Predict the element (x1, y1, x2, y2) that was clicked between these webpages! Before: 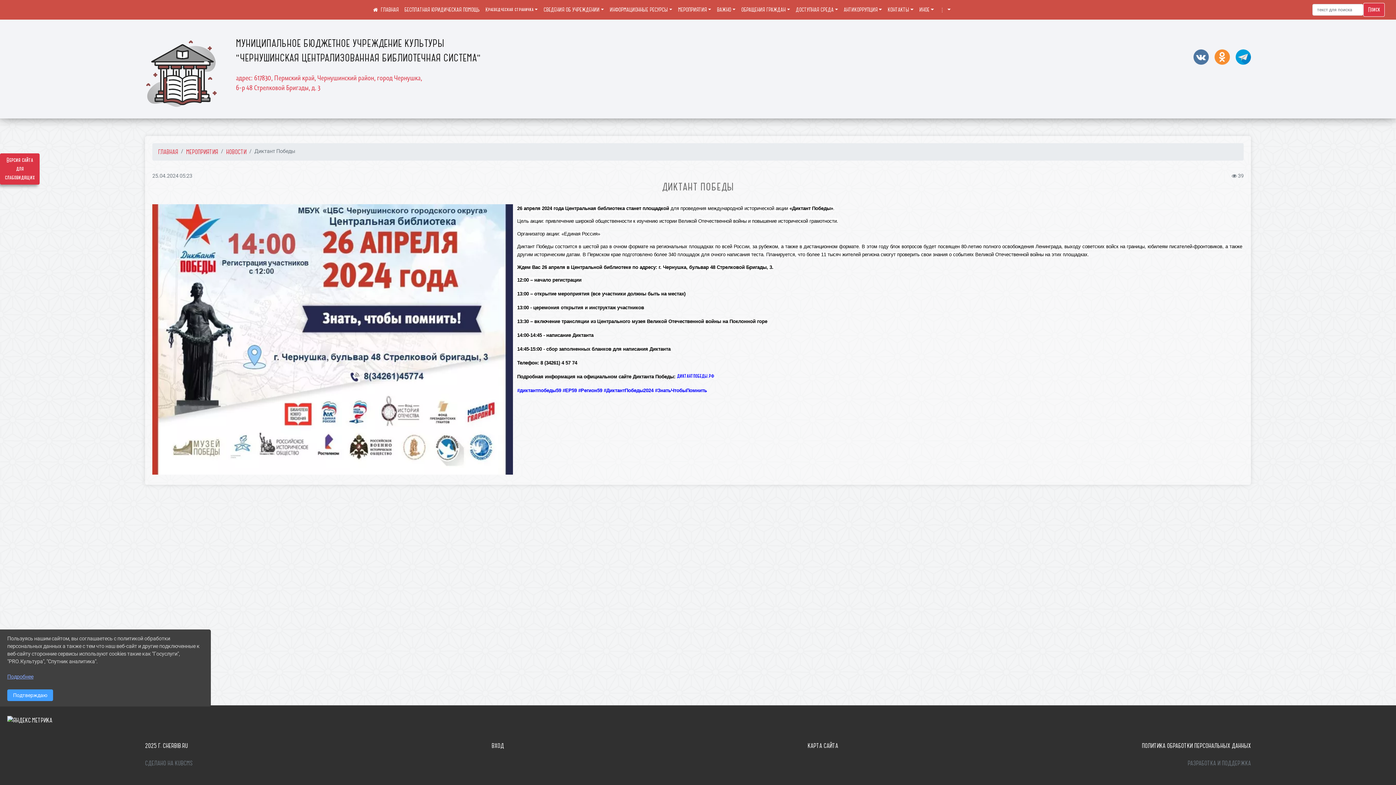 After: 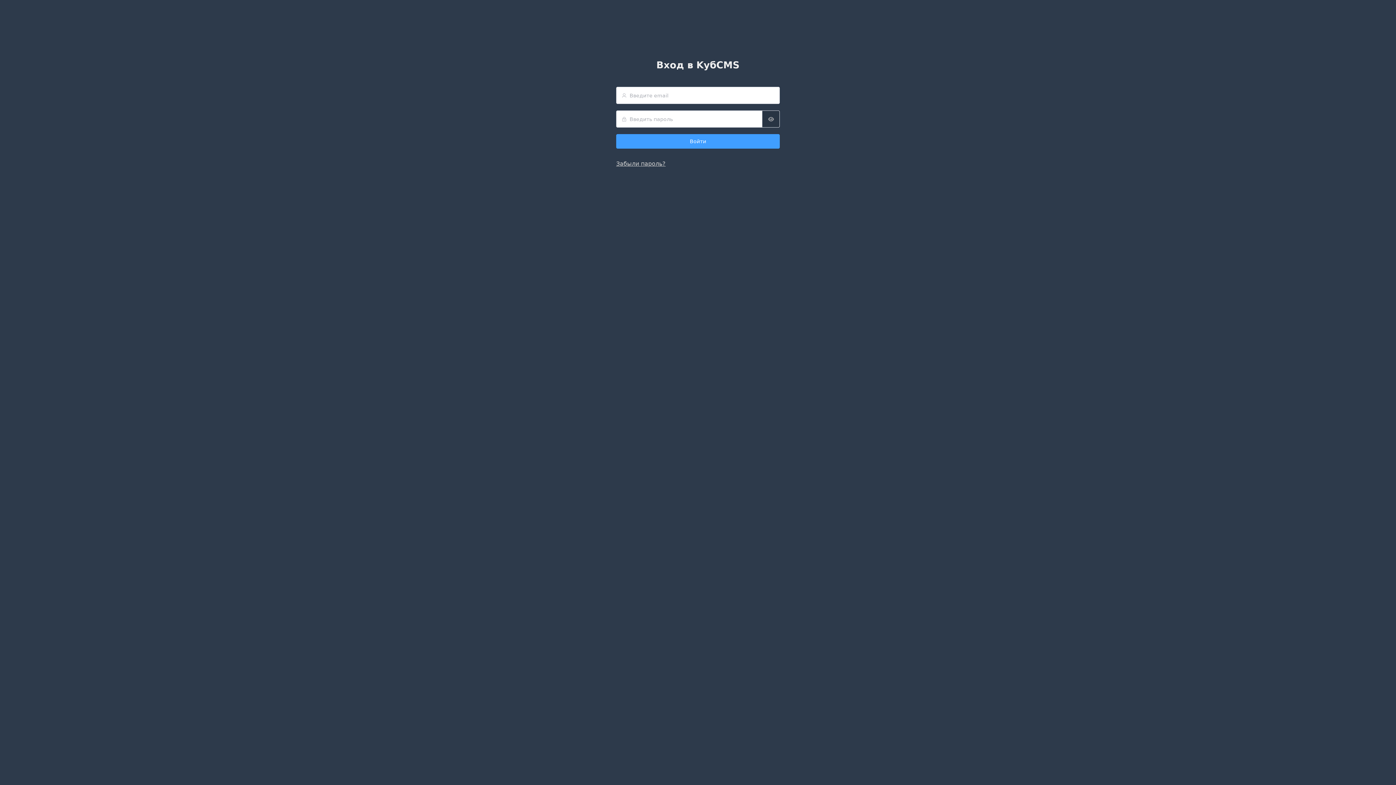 Action: bbox: (491, 742, 504, 749) label: ВХОД